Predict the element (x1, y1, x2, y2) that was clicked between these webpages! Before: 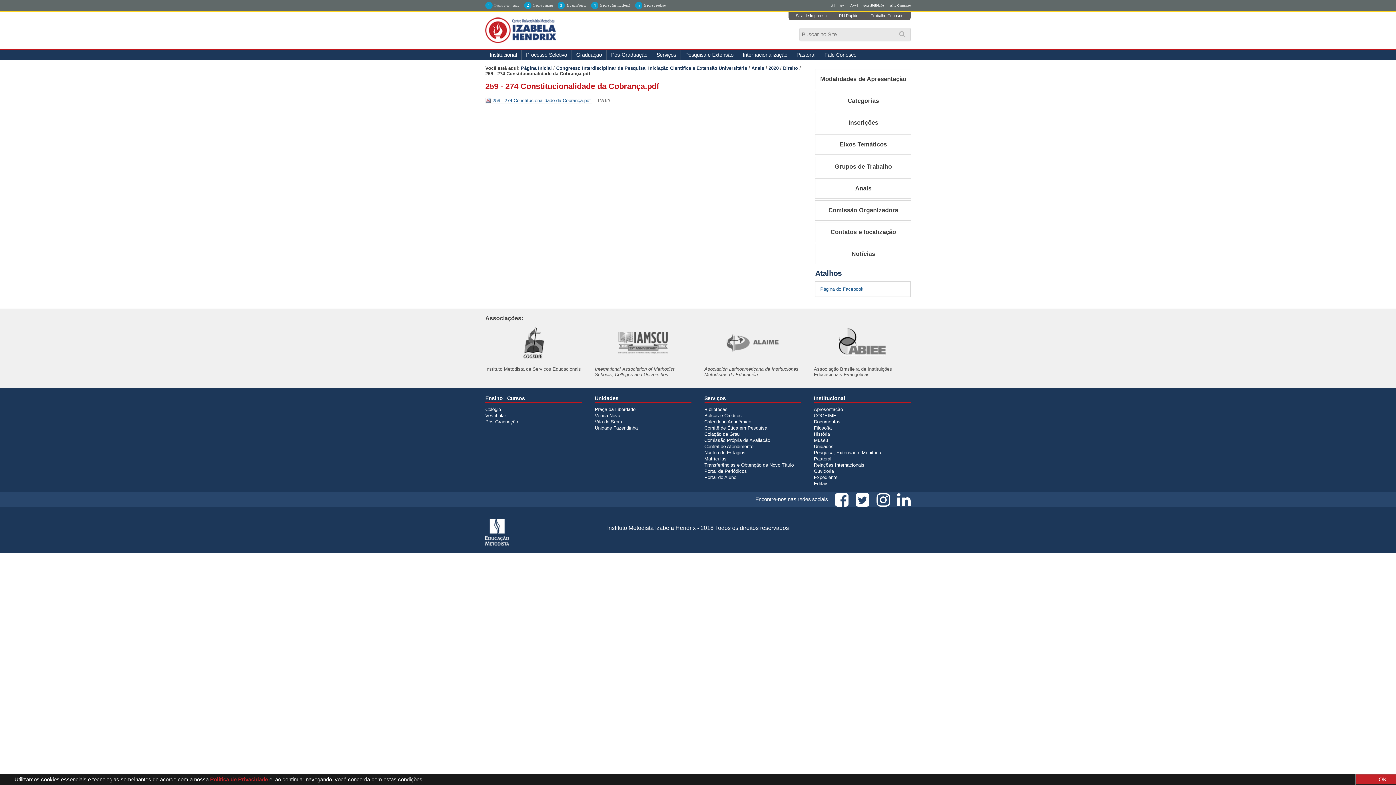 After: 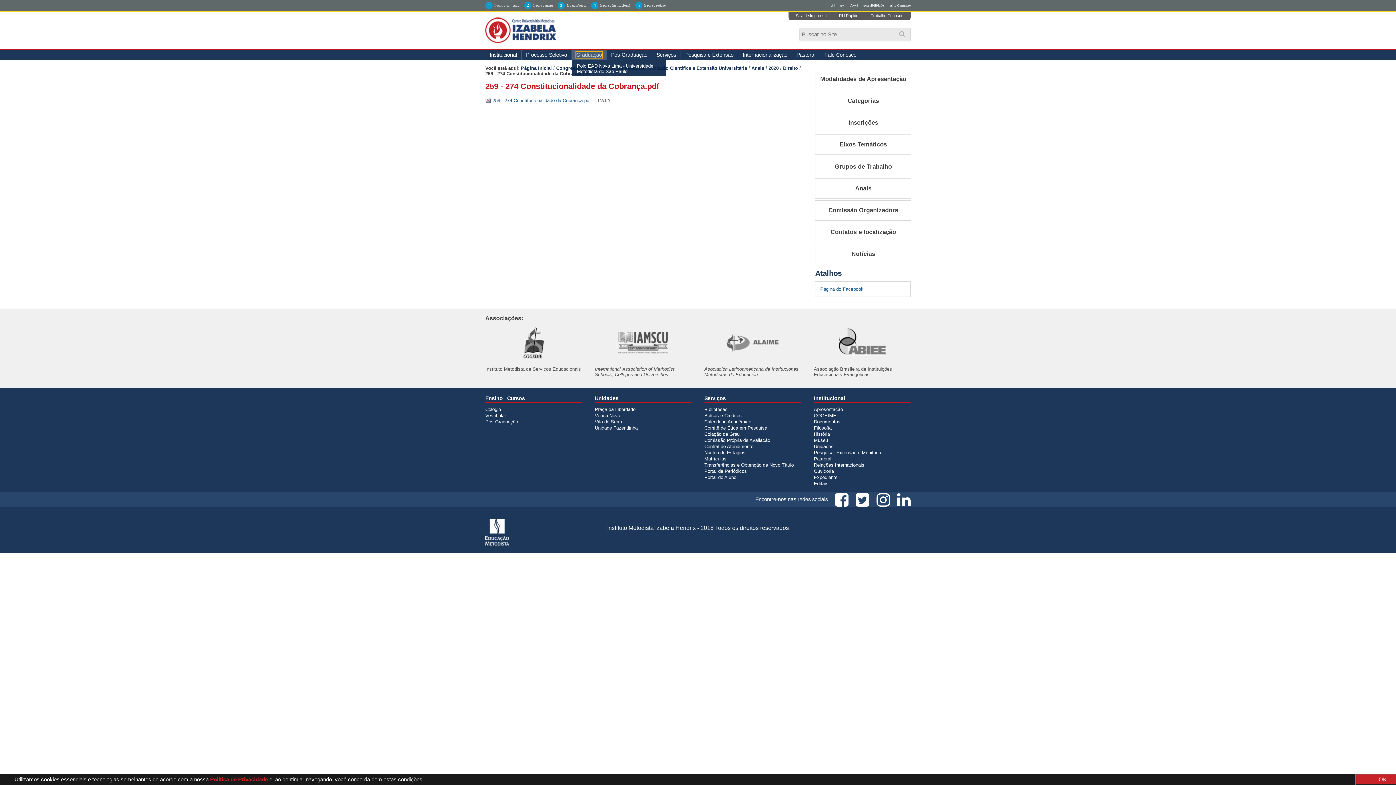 Action: label: Graduação bbox: (576, 52, 602, 57)